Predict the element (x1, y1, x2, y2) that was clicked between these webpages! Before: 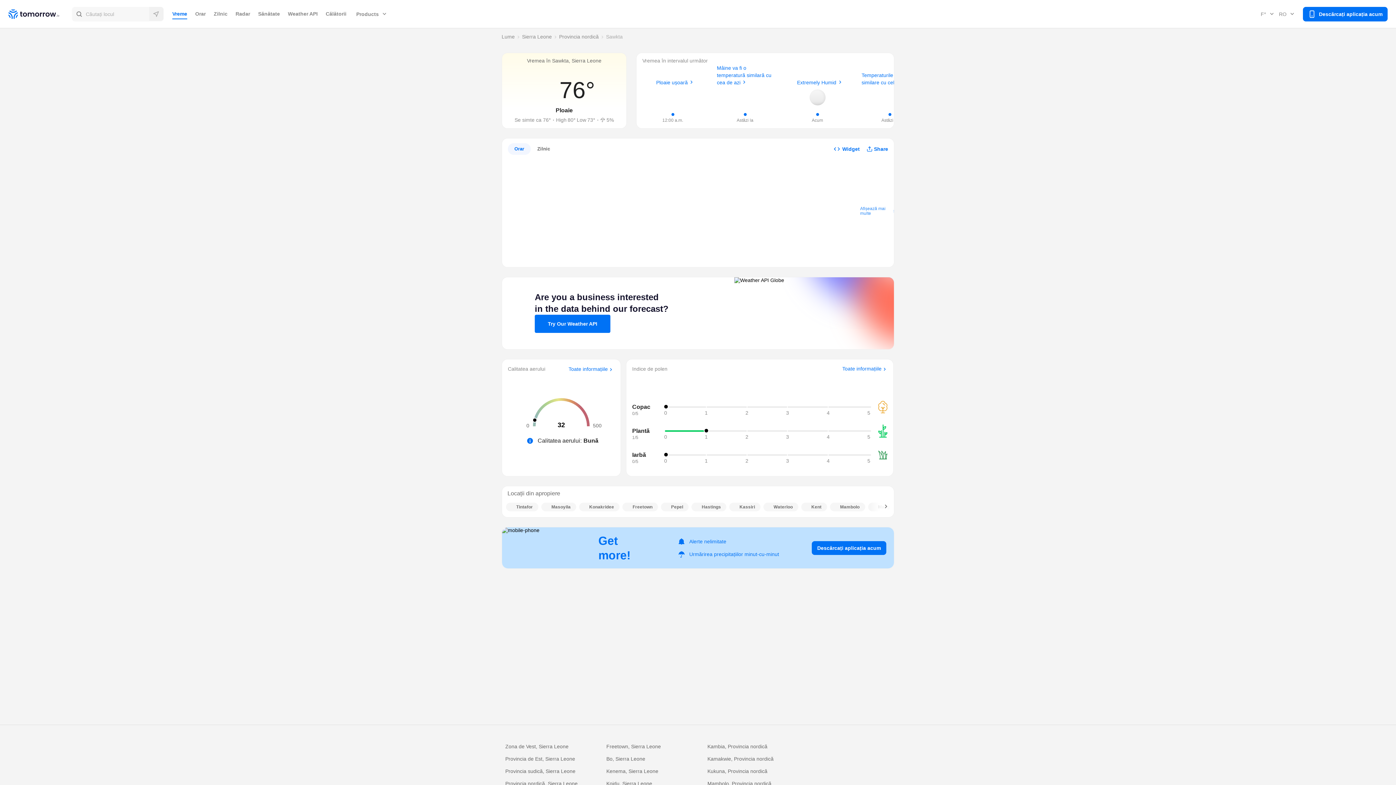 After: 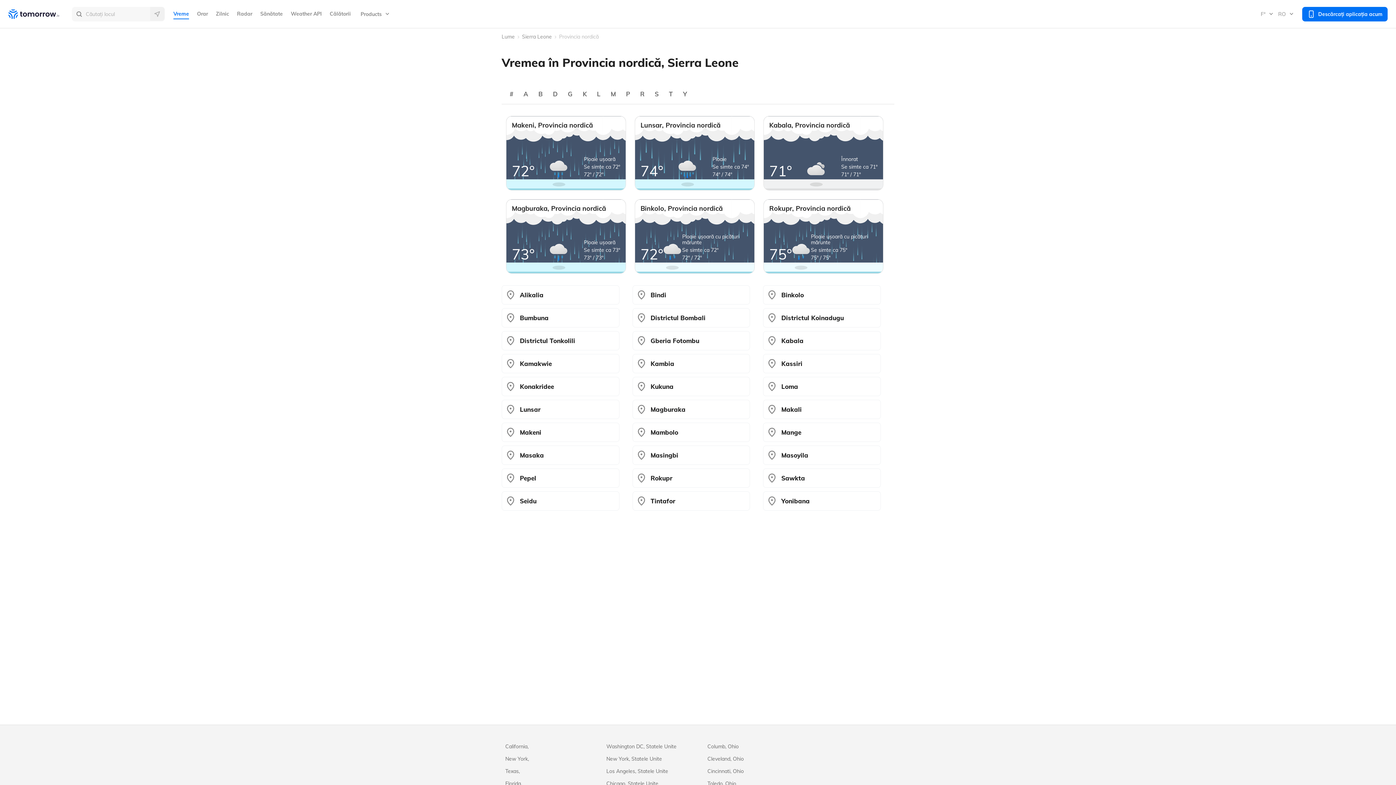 Action: label: Provincia nordică bbox: (559, 28, 598, 45)